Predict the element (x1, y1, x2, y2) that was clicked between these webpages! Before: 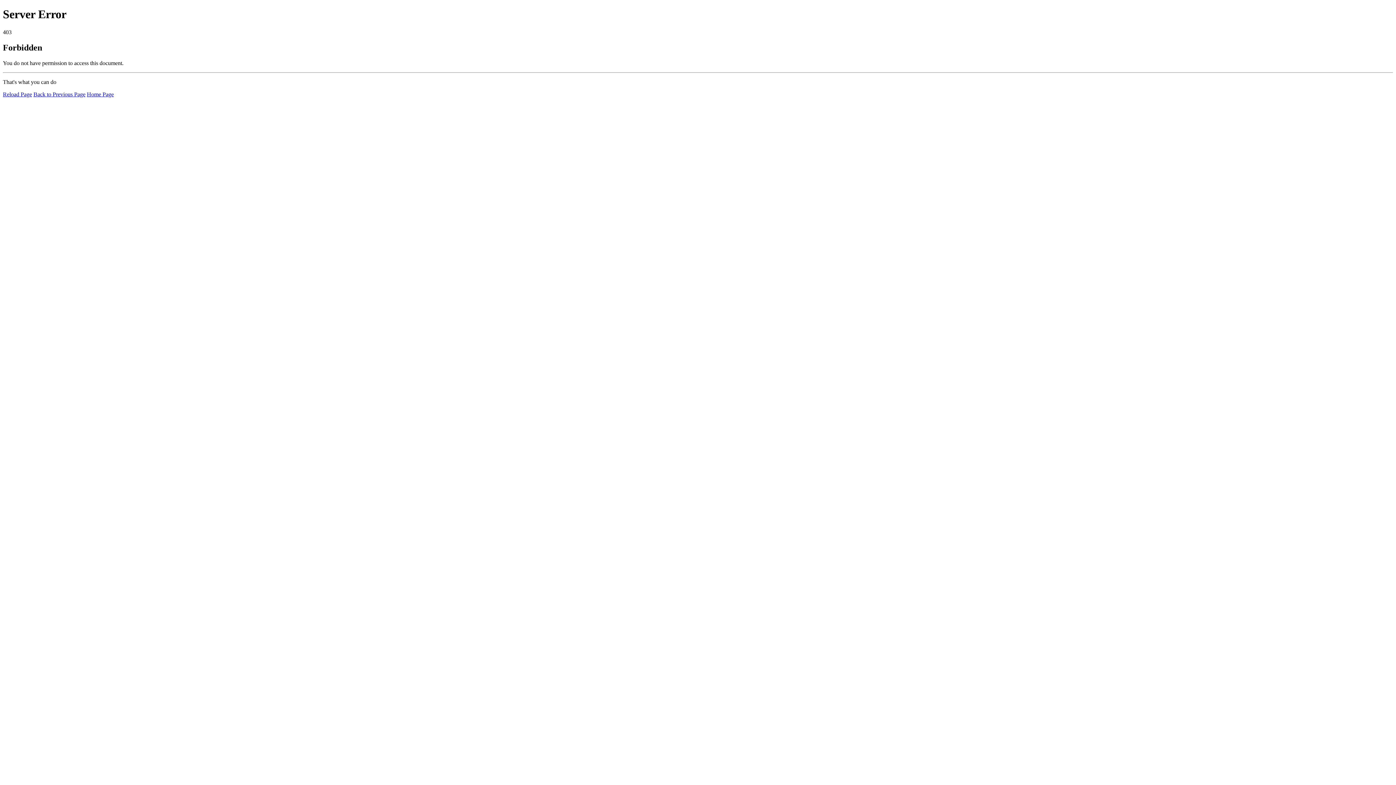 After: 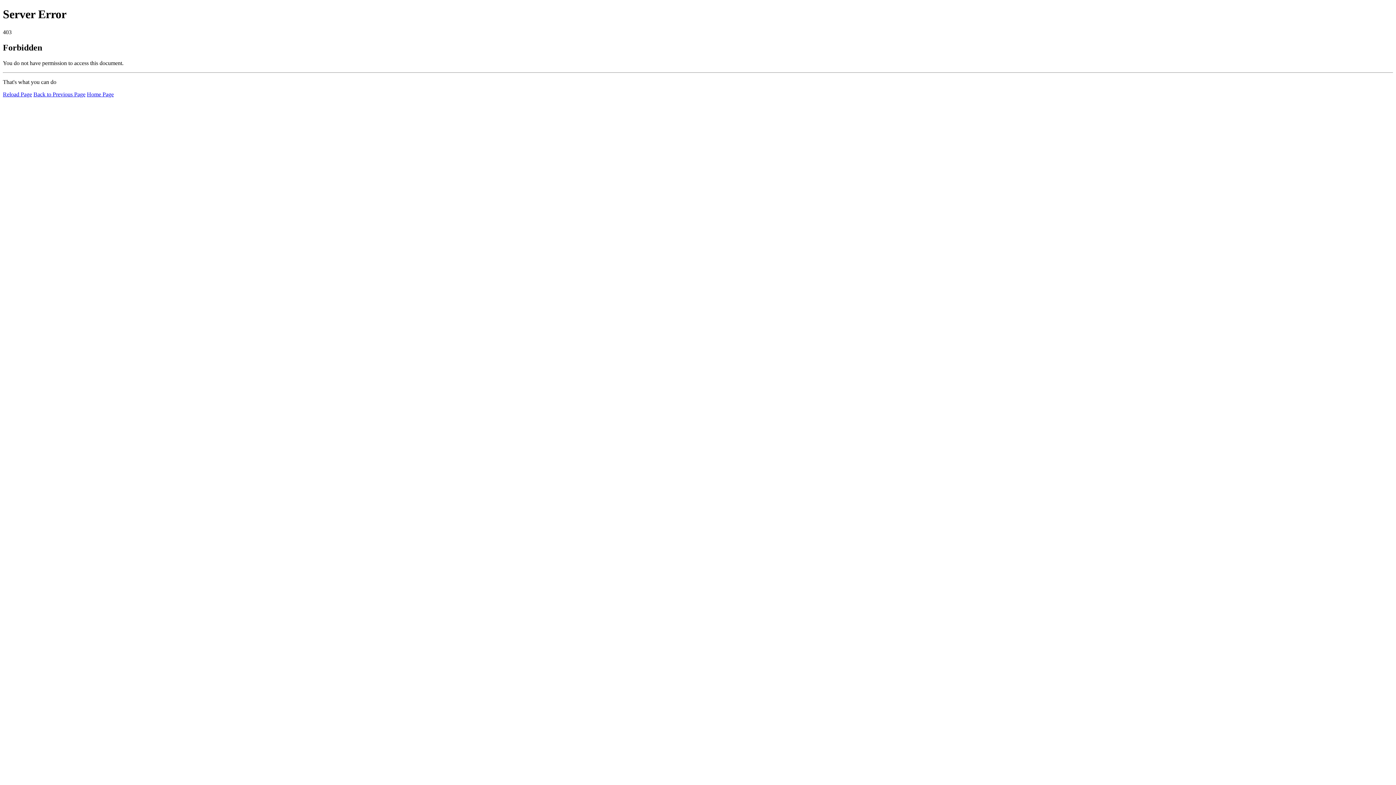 Action: label: Reload Page bbox: (2, 91, 32, 97)